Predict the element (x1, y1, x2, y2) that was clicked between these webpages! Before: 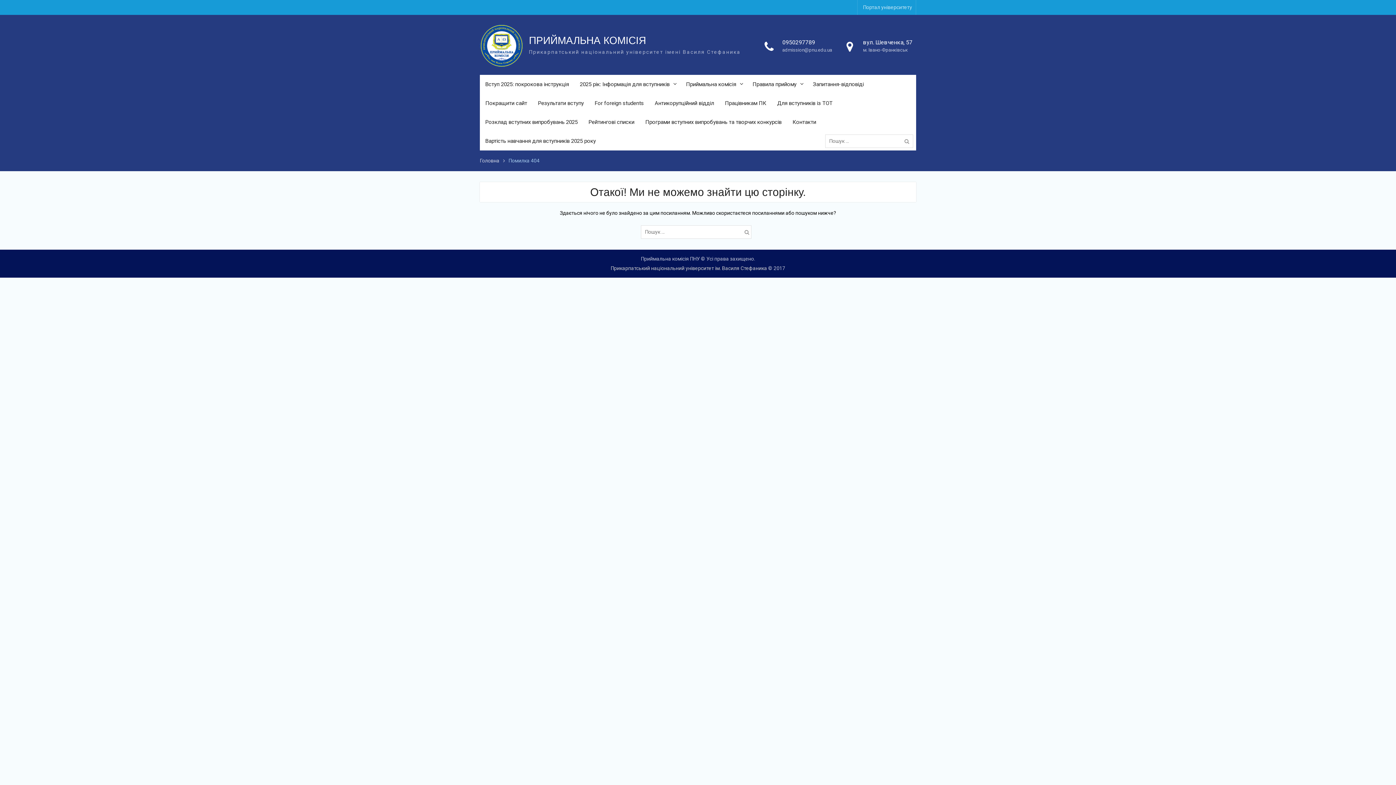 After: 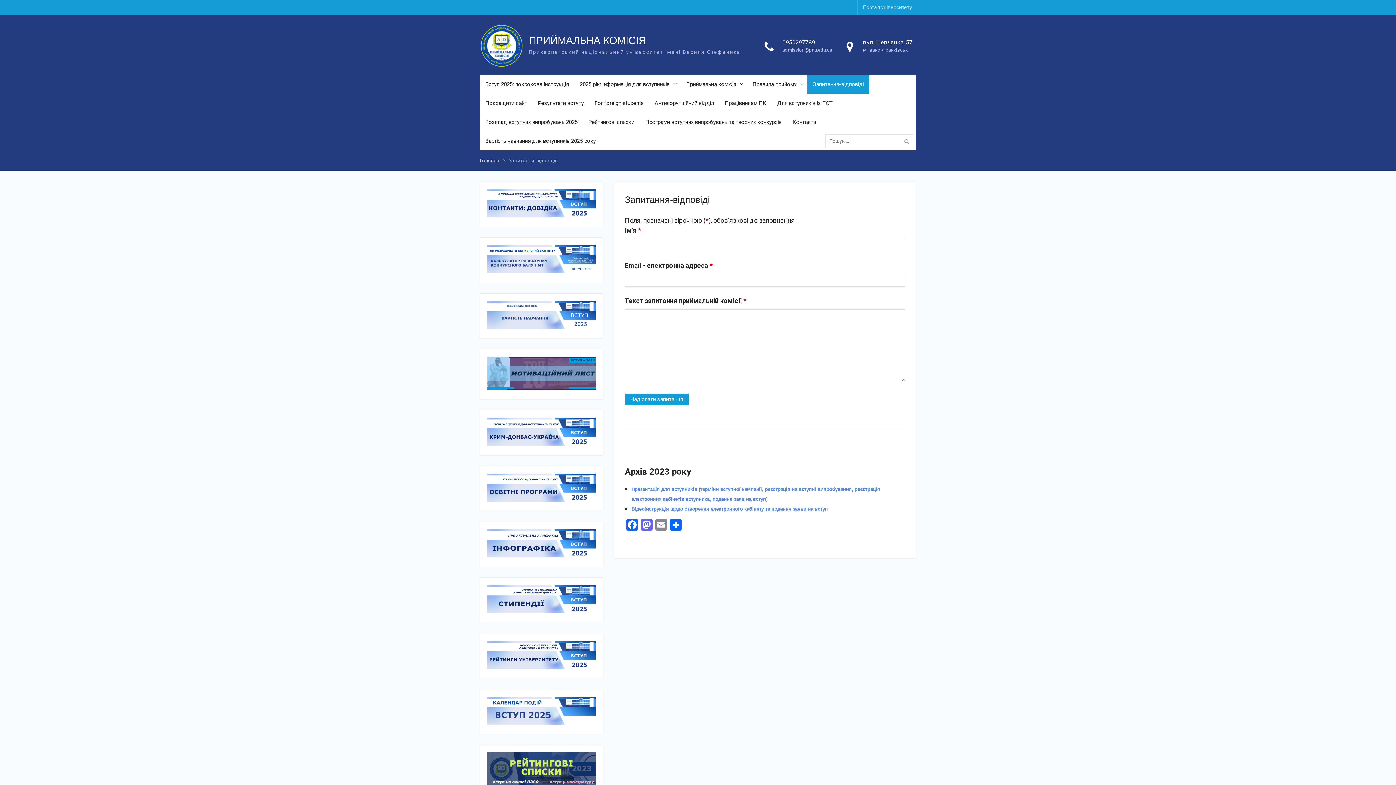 Action: bbox: (807, 74, 869, 93) label: Запитання-відповіді